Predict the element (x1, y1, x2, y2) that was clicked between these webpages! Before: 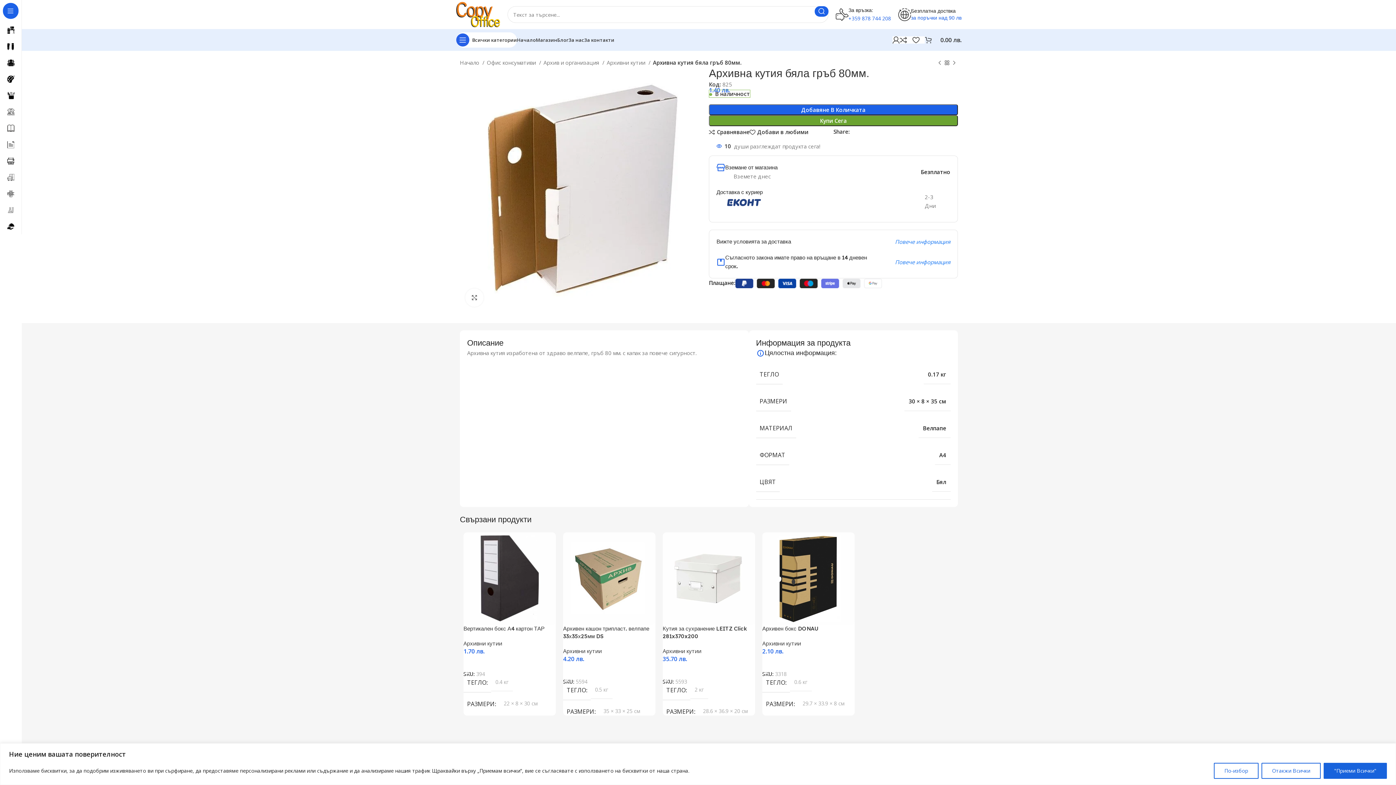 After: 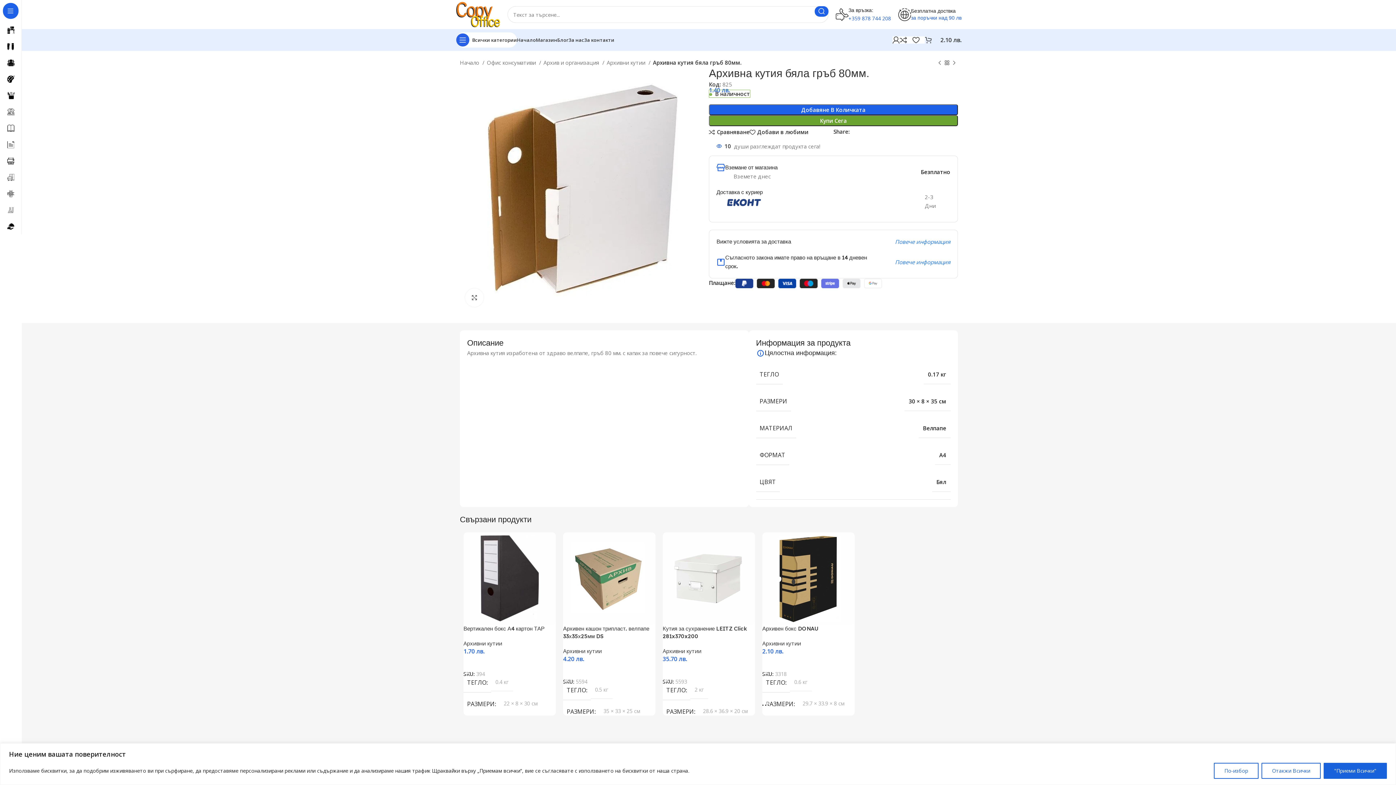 Action: label: Add to cart: “Архивен бокс DONAU” bbox: (762, 655, 854, 670)